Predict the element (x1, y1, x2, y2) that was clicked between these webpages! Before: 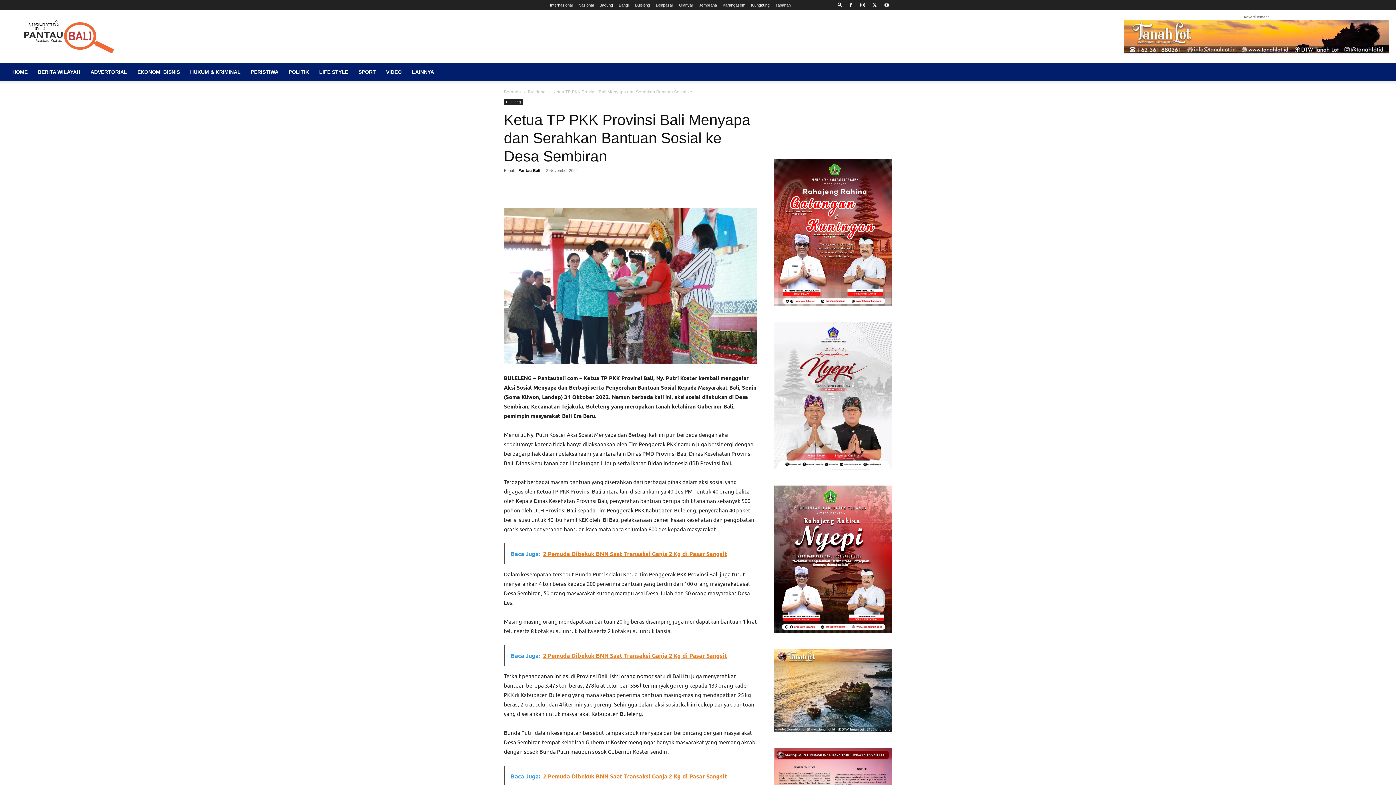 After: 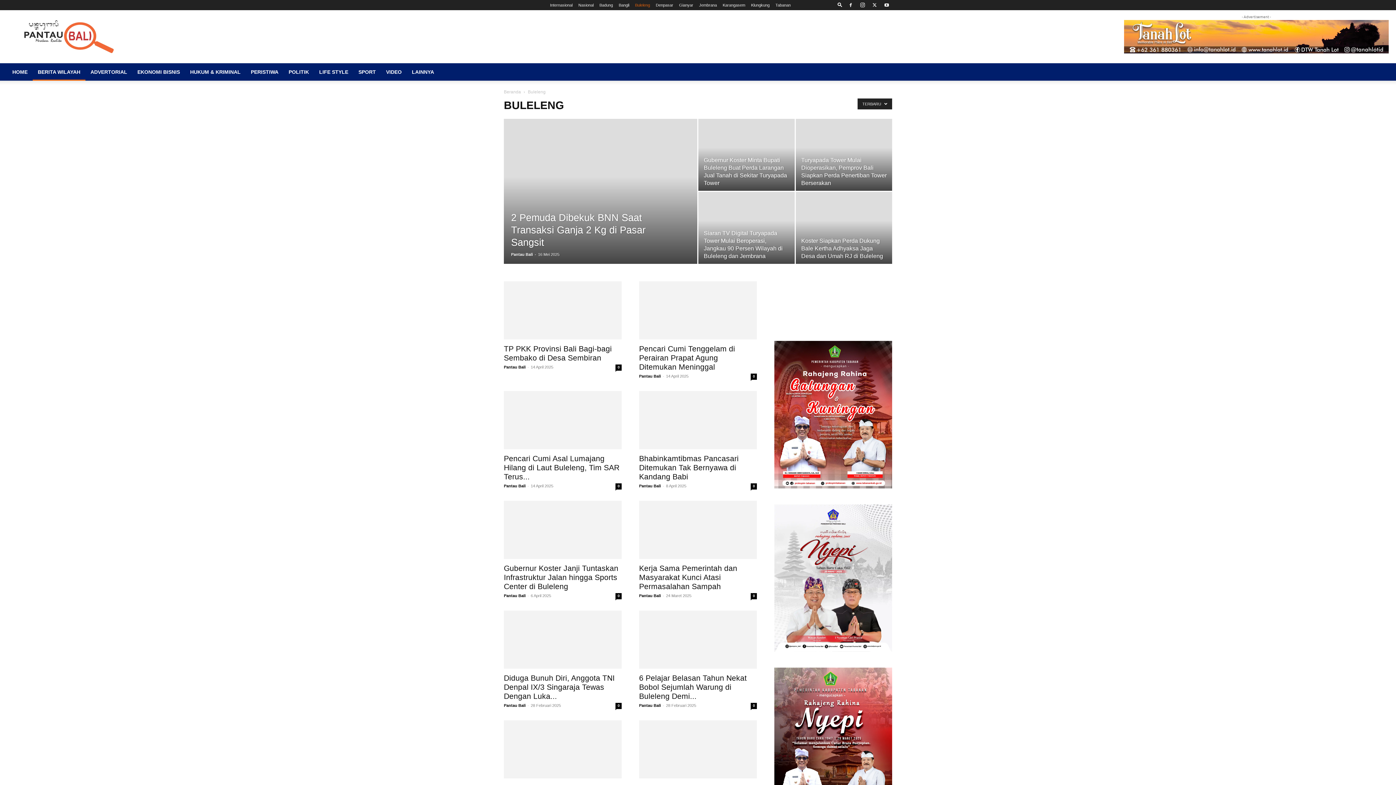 Action: bbox: (635, 2, 650, 7) label: Buleleng